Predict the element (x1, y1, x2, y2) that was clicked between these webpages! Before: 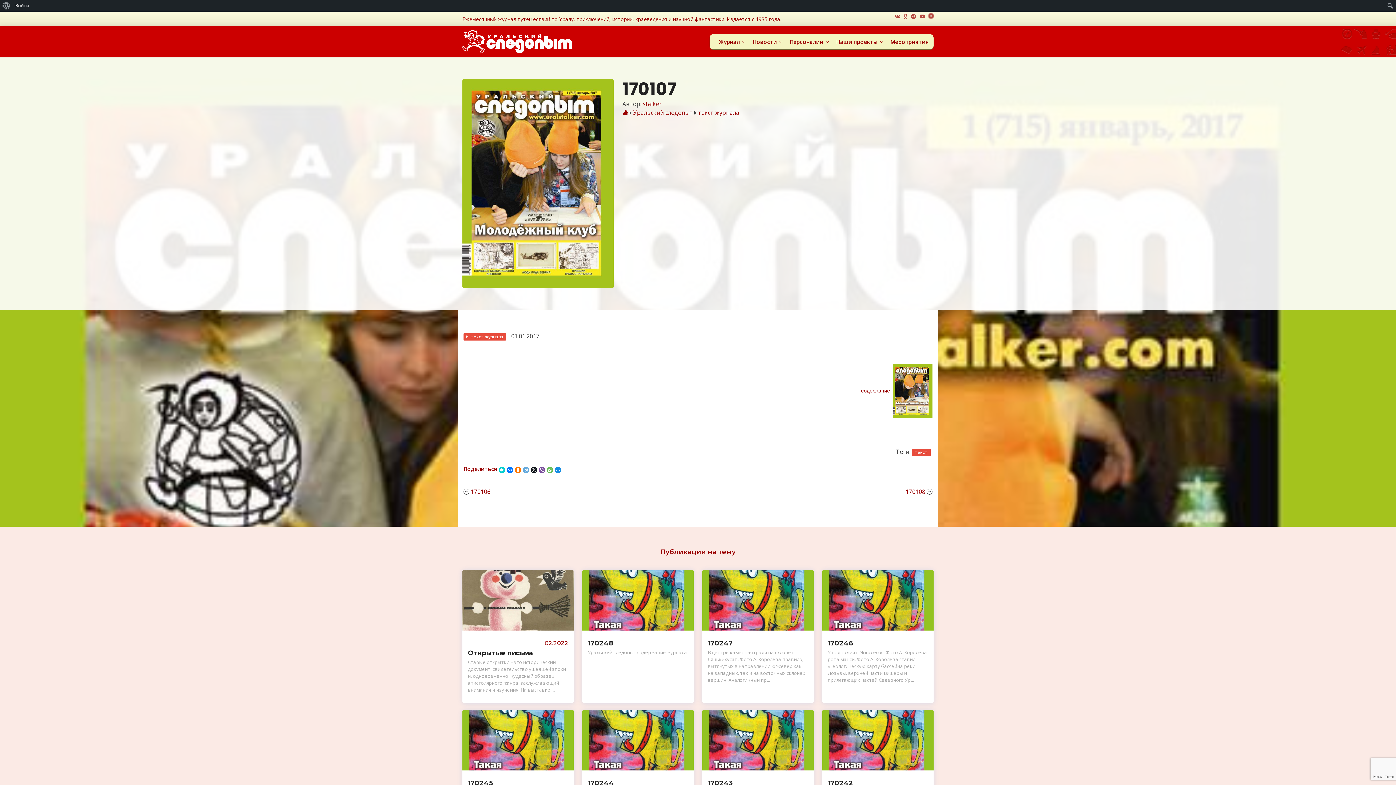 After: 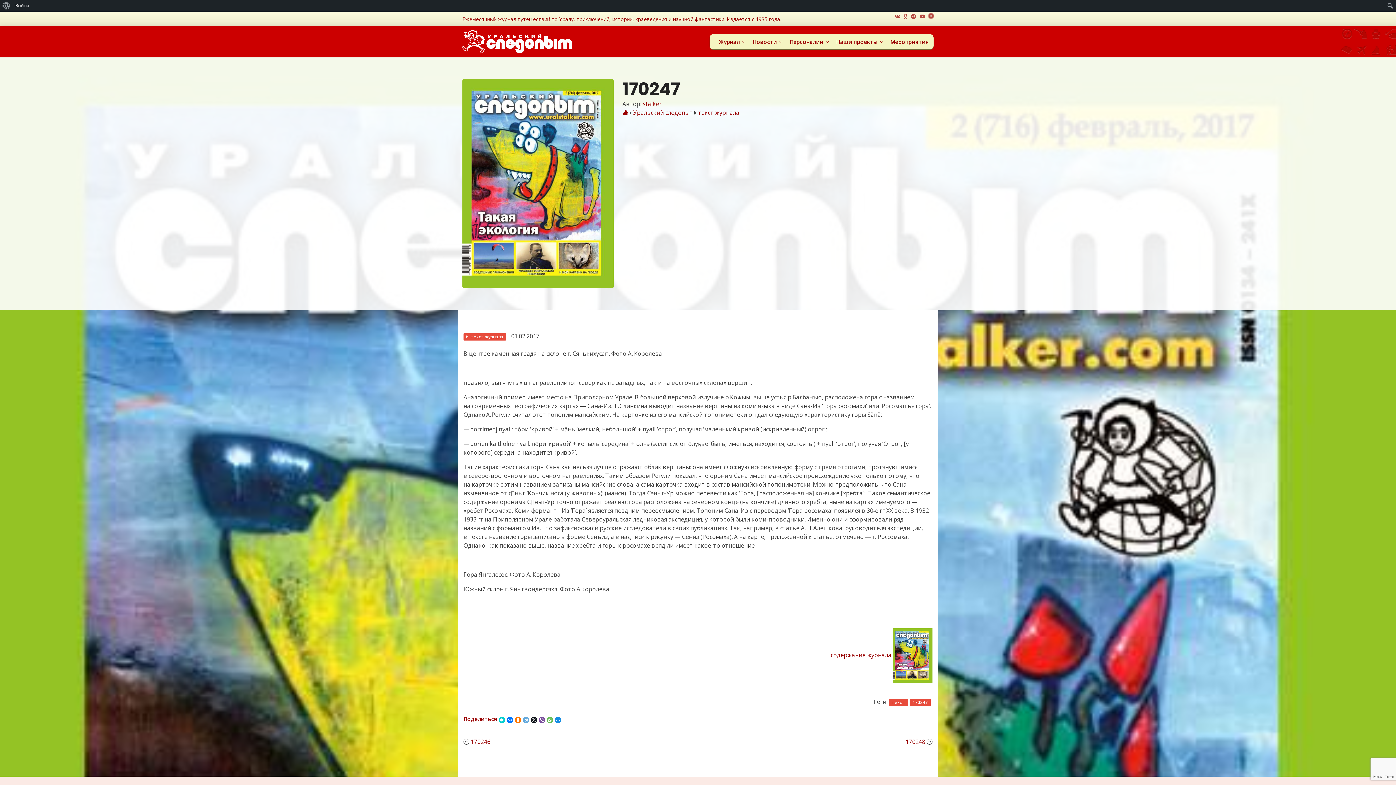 Action: bbox: (702, 570, 813, 710) label: 170247
В центре каменная градя на склоне г. Сянькихусап. Фото А. Королева правило, вытянутых в направлении юг-север как на западных, так и на восточных склонах вершин. Аналогичный пр...